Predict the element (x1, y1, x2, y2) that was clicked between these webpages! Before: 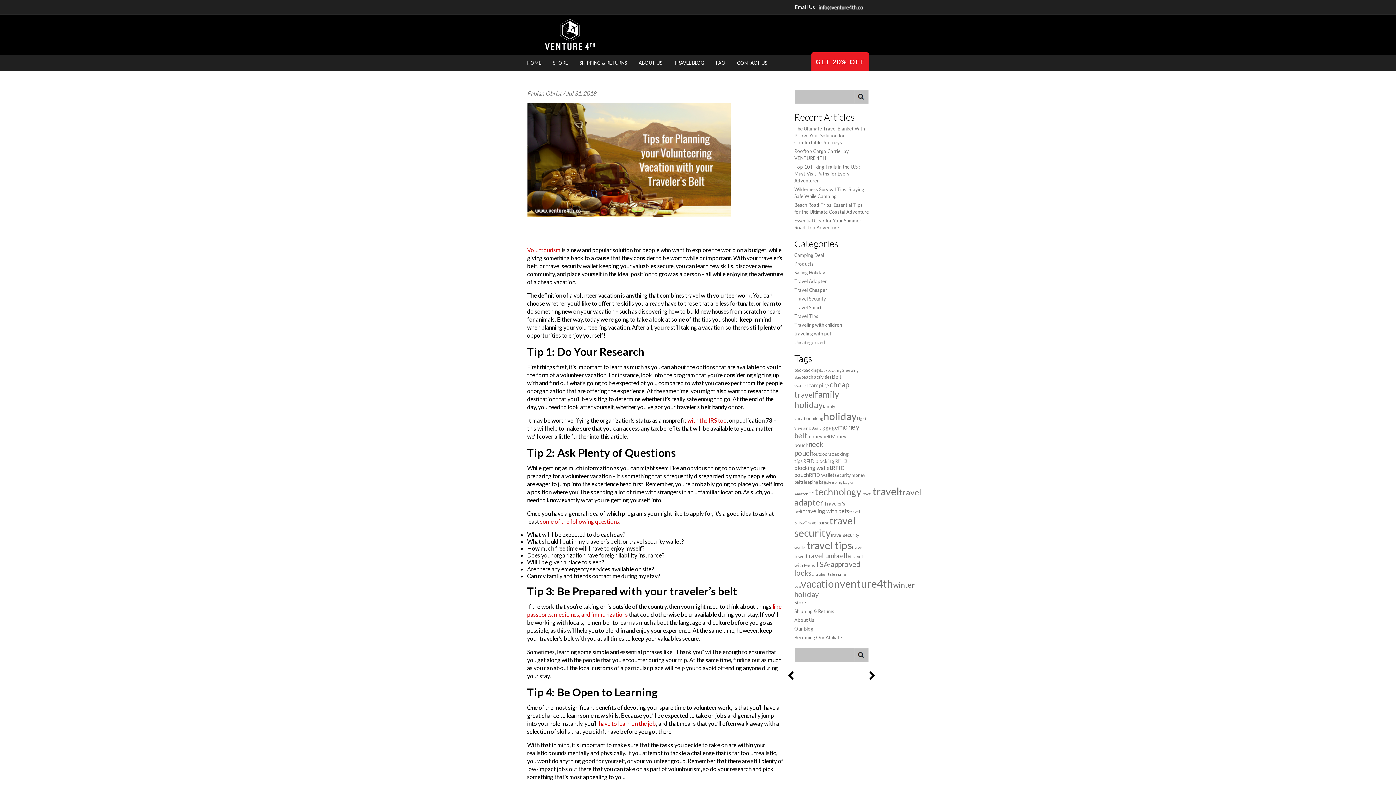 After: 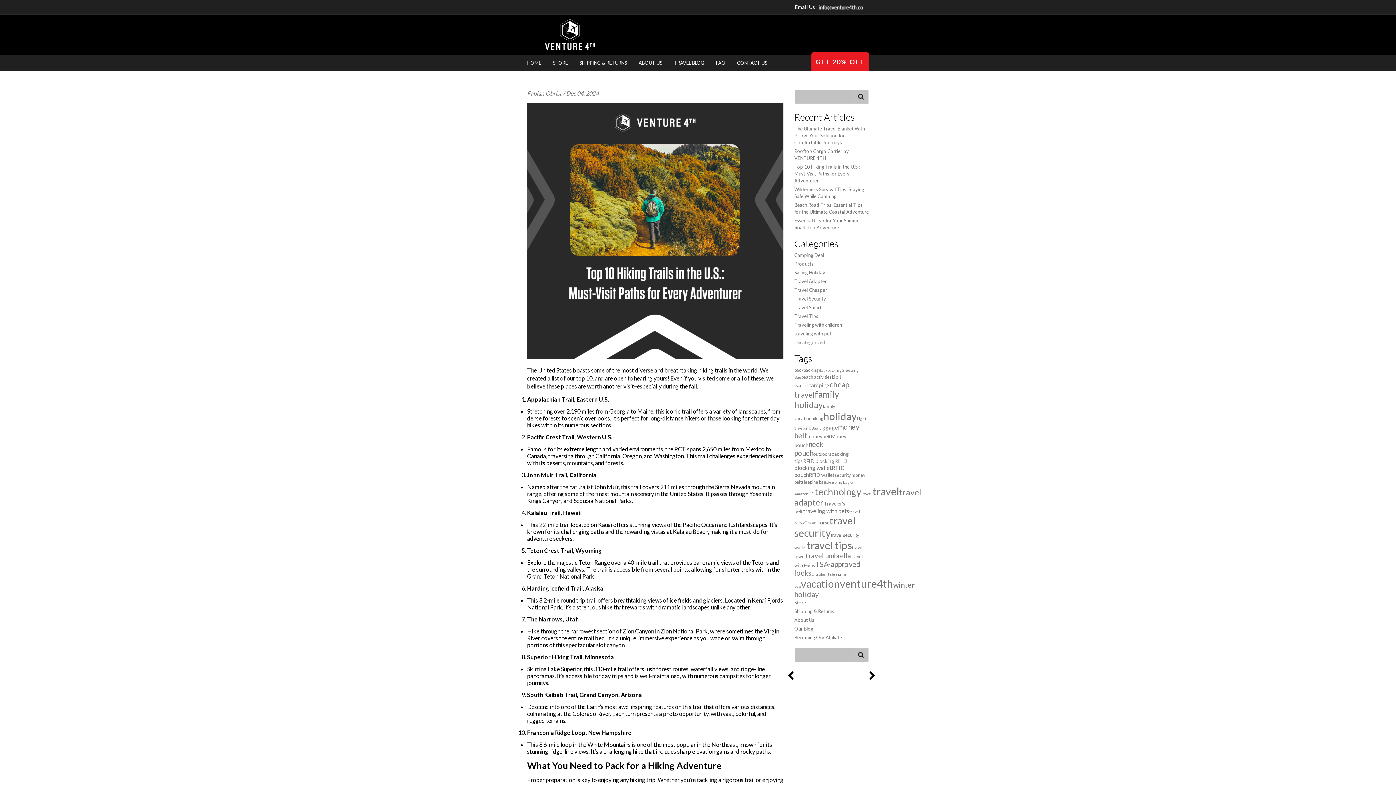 Action: bbox: (794, 164, 860, 183) label: Top 10 Hiking Trails in the U.S.: Must-Visit Paths for Every Adventurer